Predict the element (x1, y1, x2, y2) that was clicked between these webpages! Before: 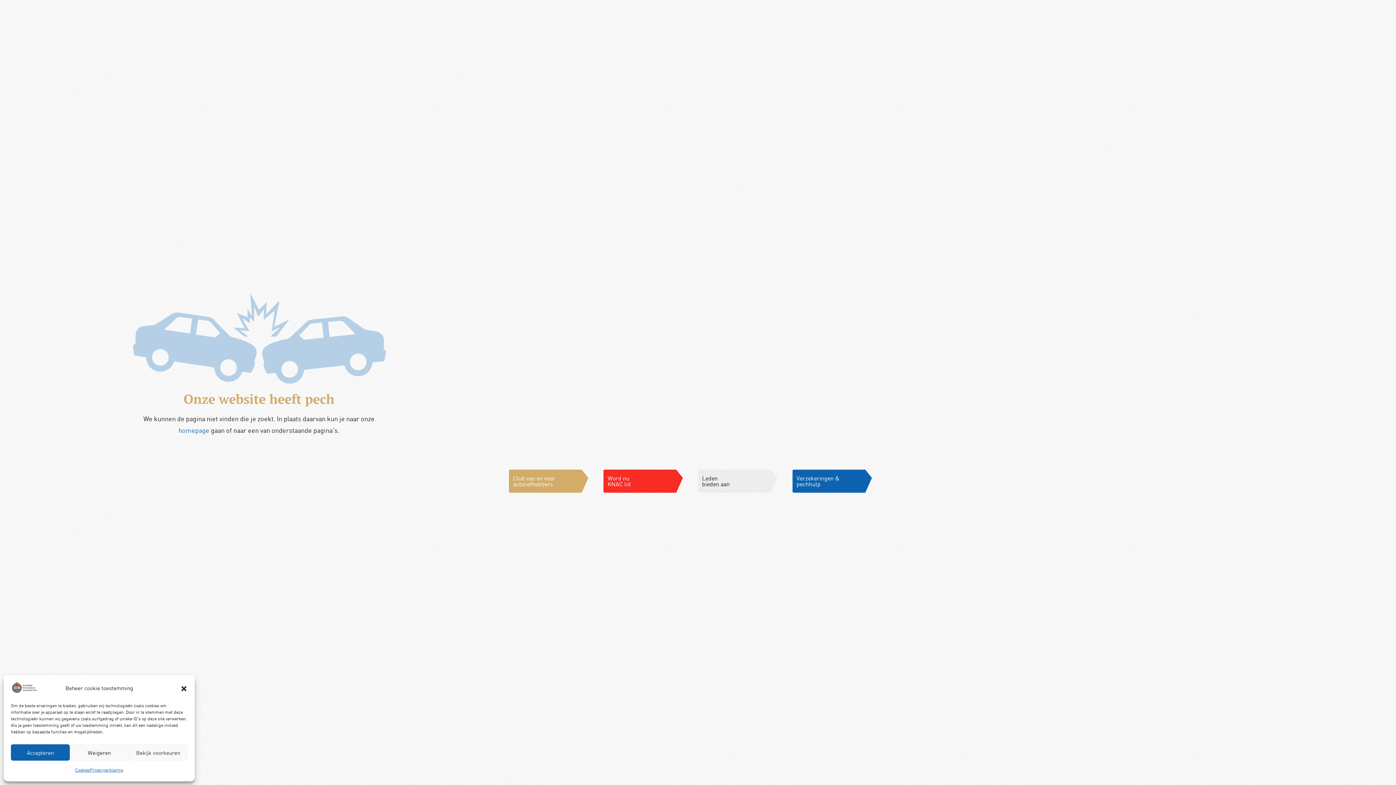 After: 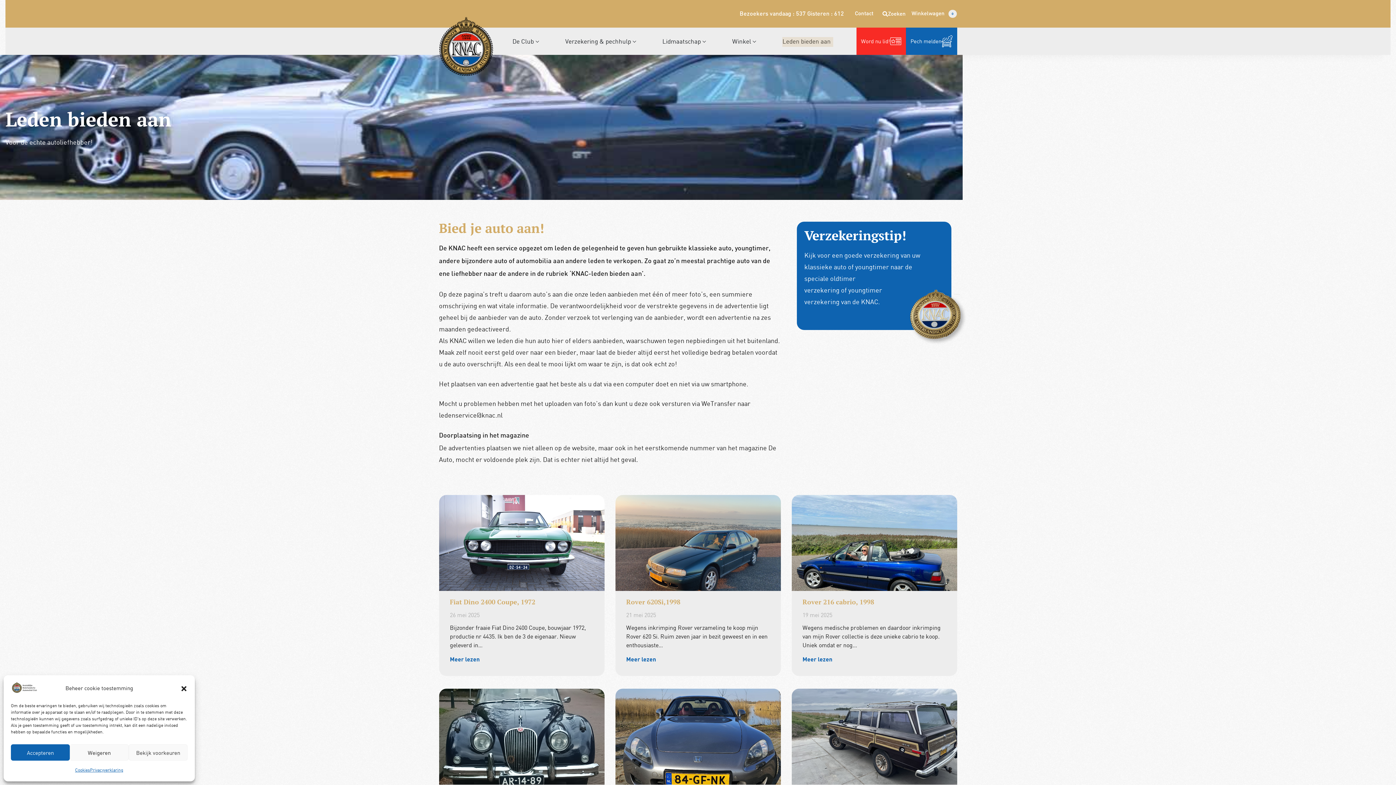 Action: label: Leden bieden aan bbox: (698, 469, 780, 492)